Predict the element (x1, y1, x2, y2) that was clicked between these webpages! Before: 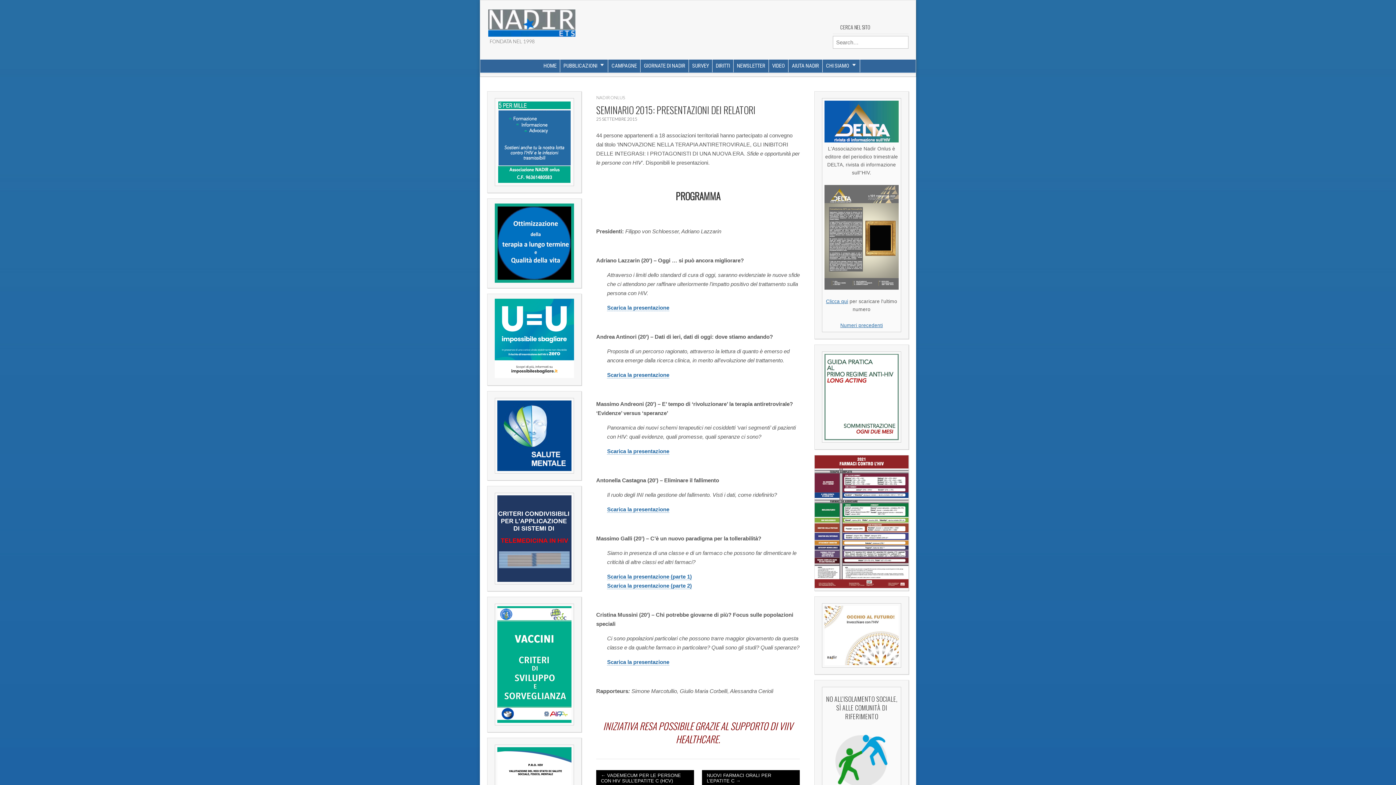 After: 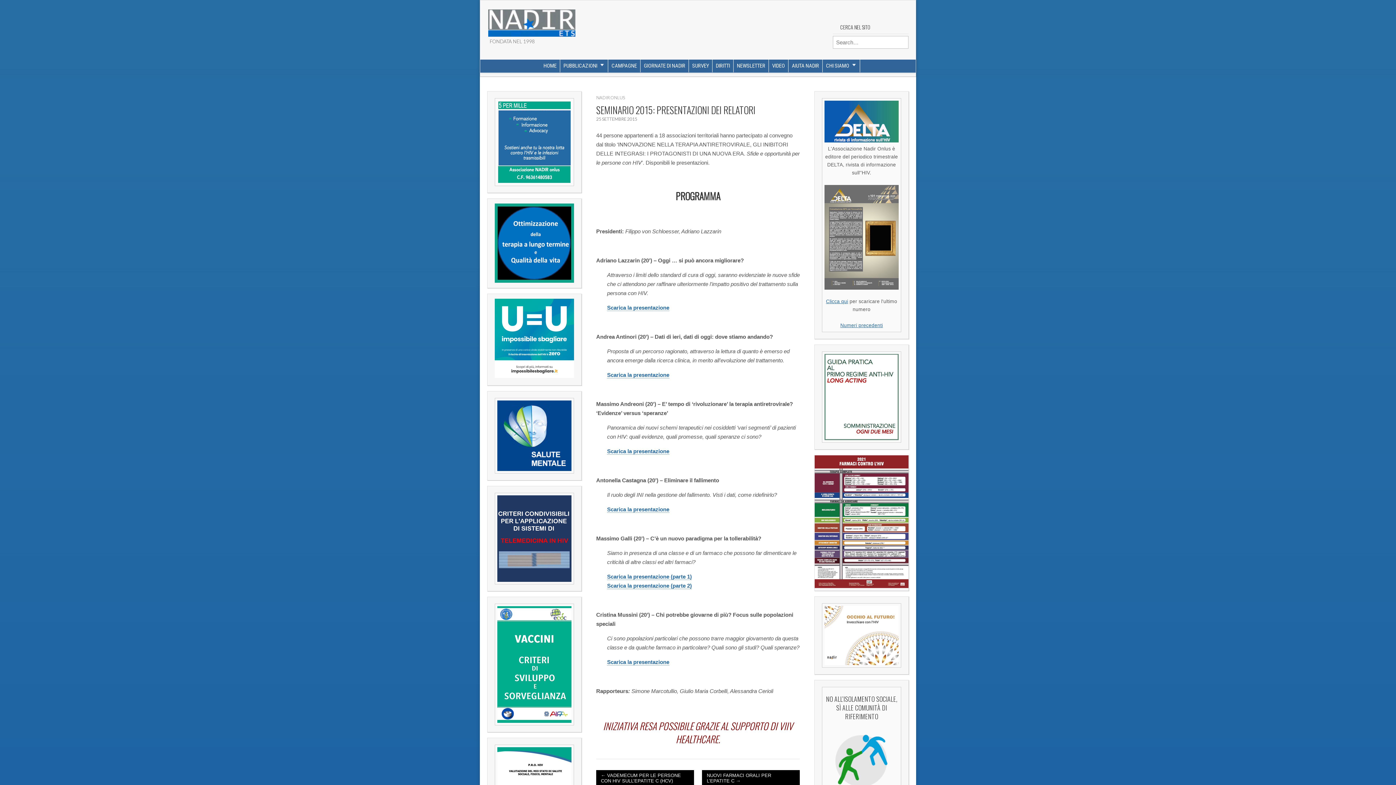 Action: label: Scarica la presentazione bbox: (607, 448, 669, 454)